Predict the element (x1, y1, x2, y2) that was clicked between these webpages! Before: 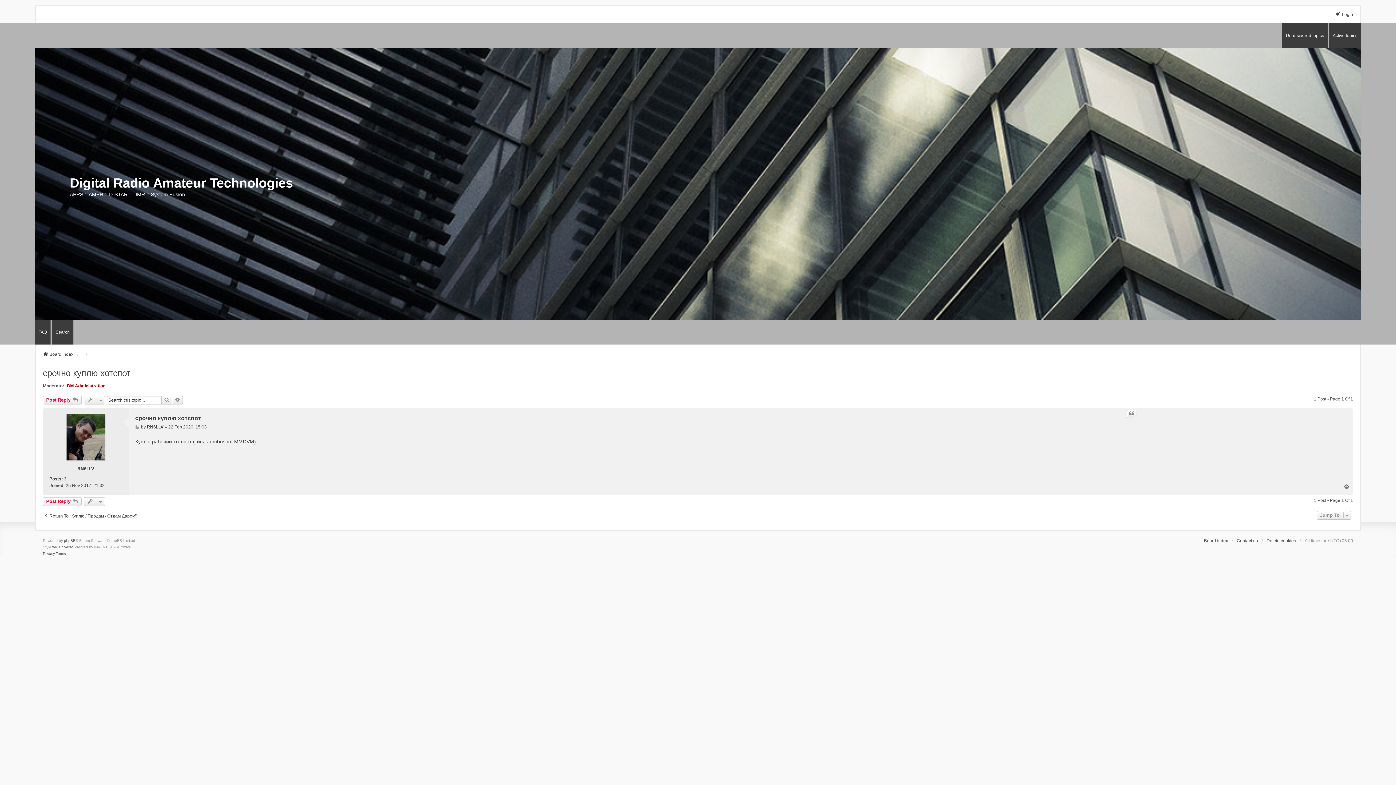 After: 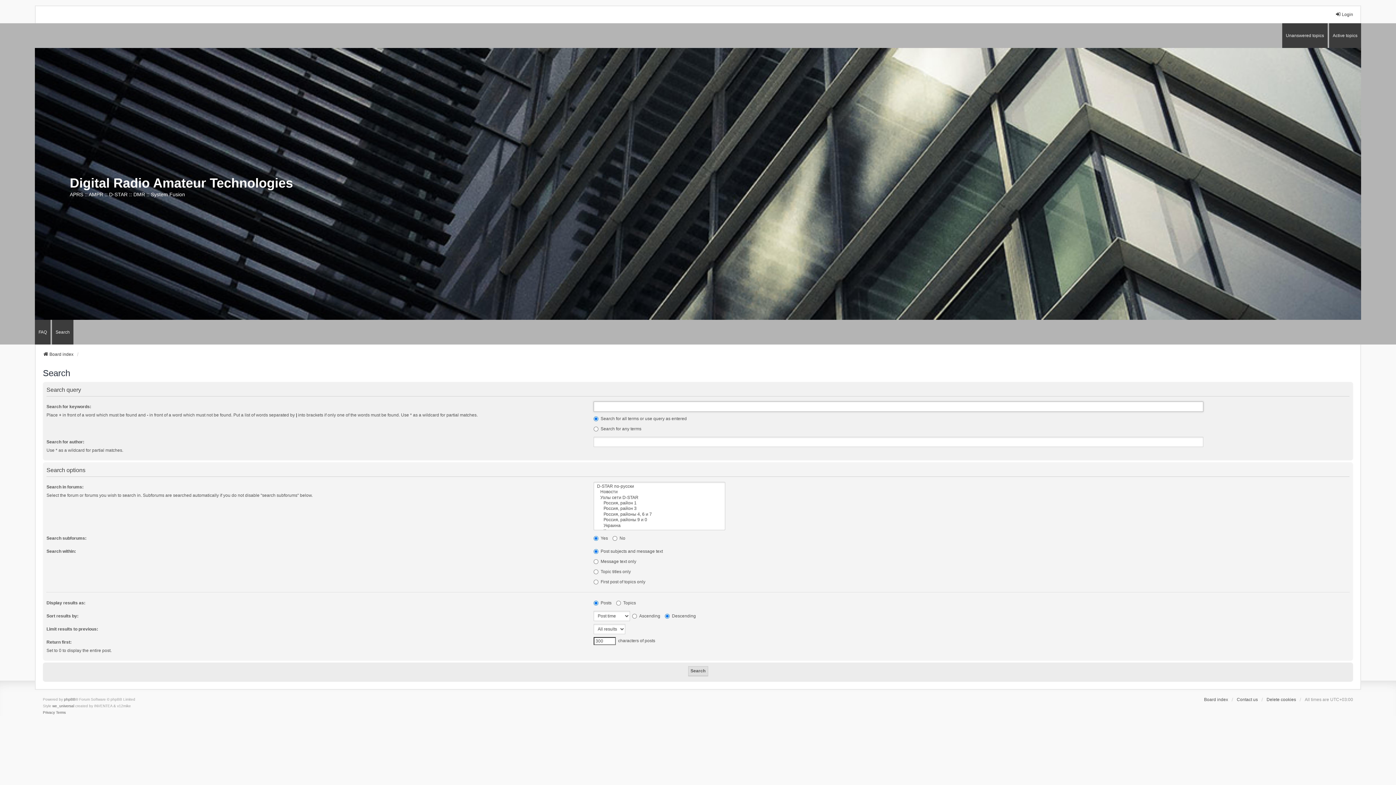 Action: label: Search bbox: (161, 395, 172, 404)